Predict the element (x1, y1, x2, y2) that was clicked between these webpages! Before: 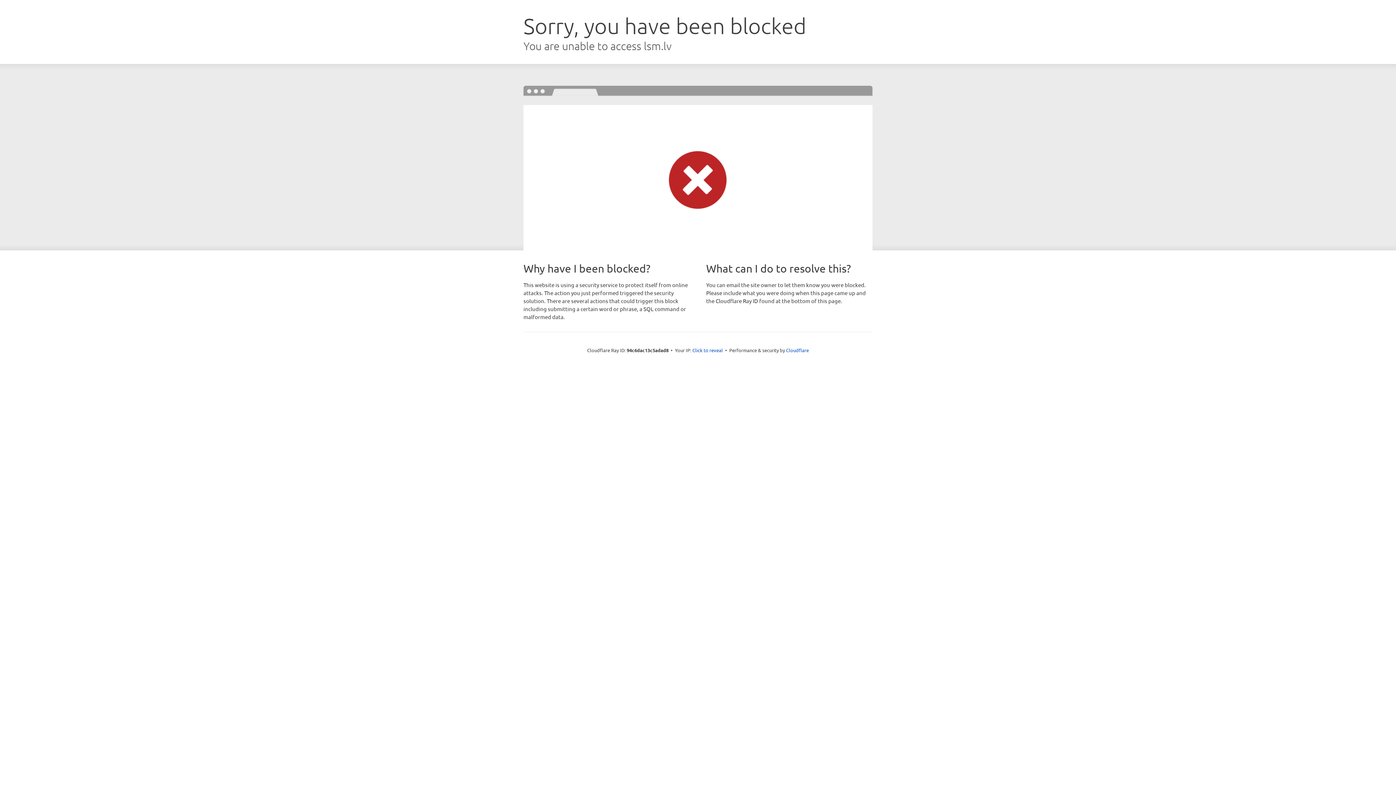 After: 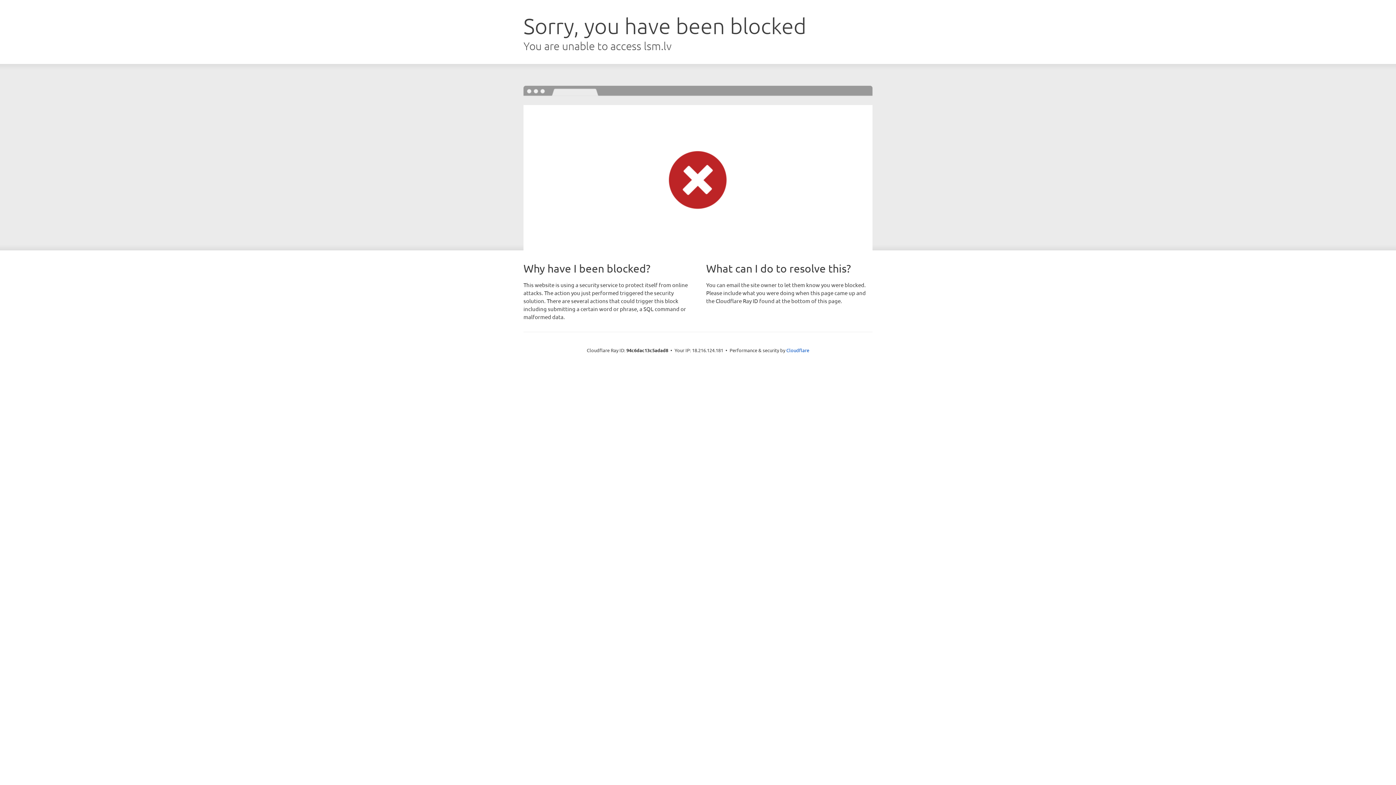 Action: label: Click to reveal bbox: (692, 346, 723, 353)